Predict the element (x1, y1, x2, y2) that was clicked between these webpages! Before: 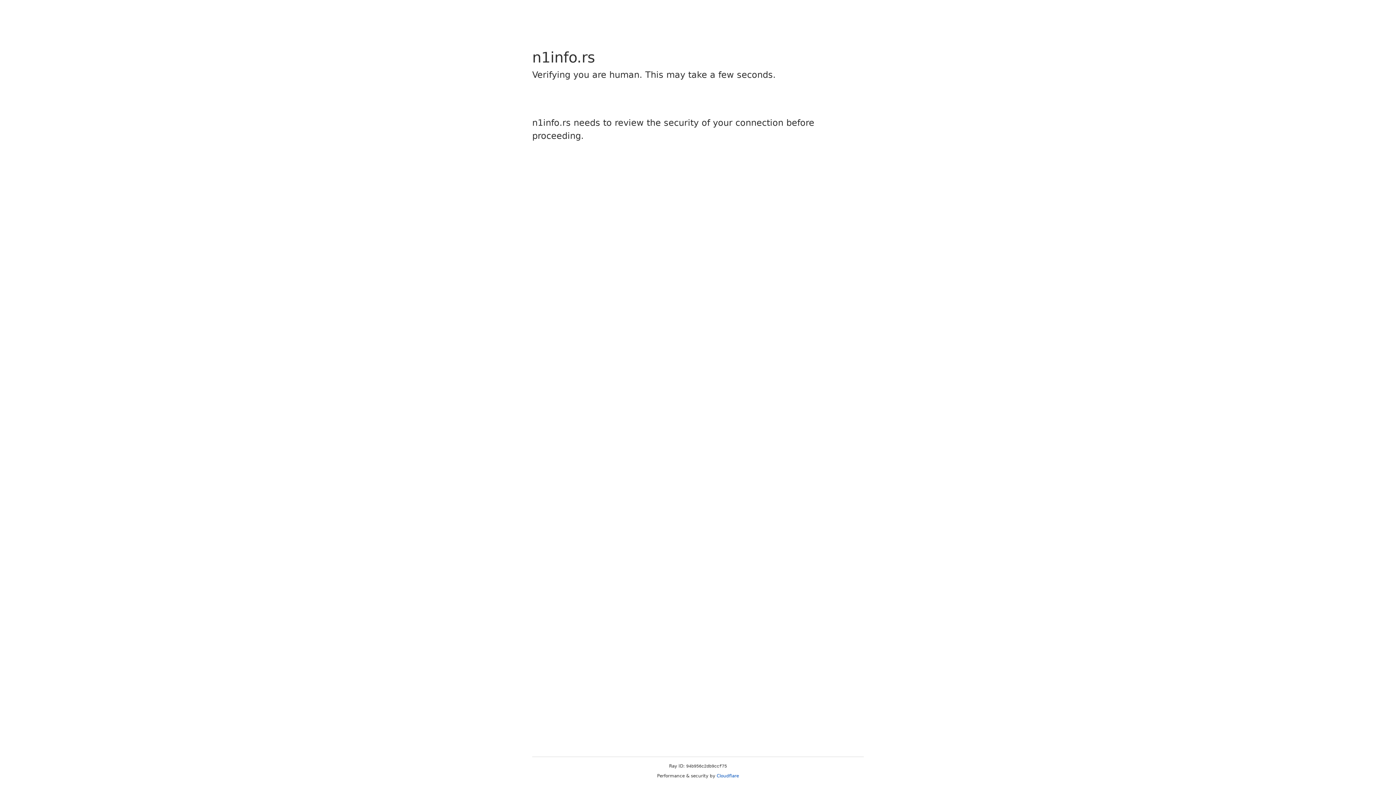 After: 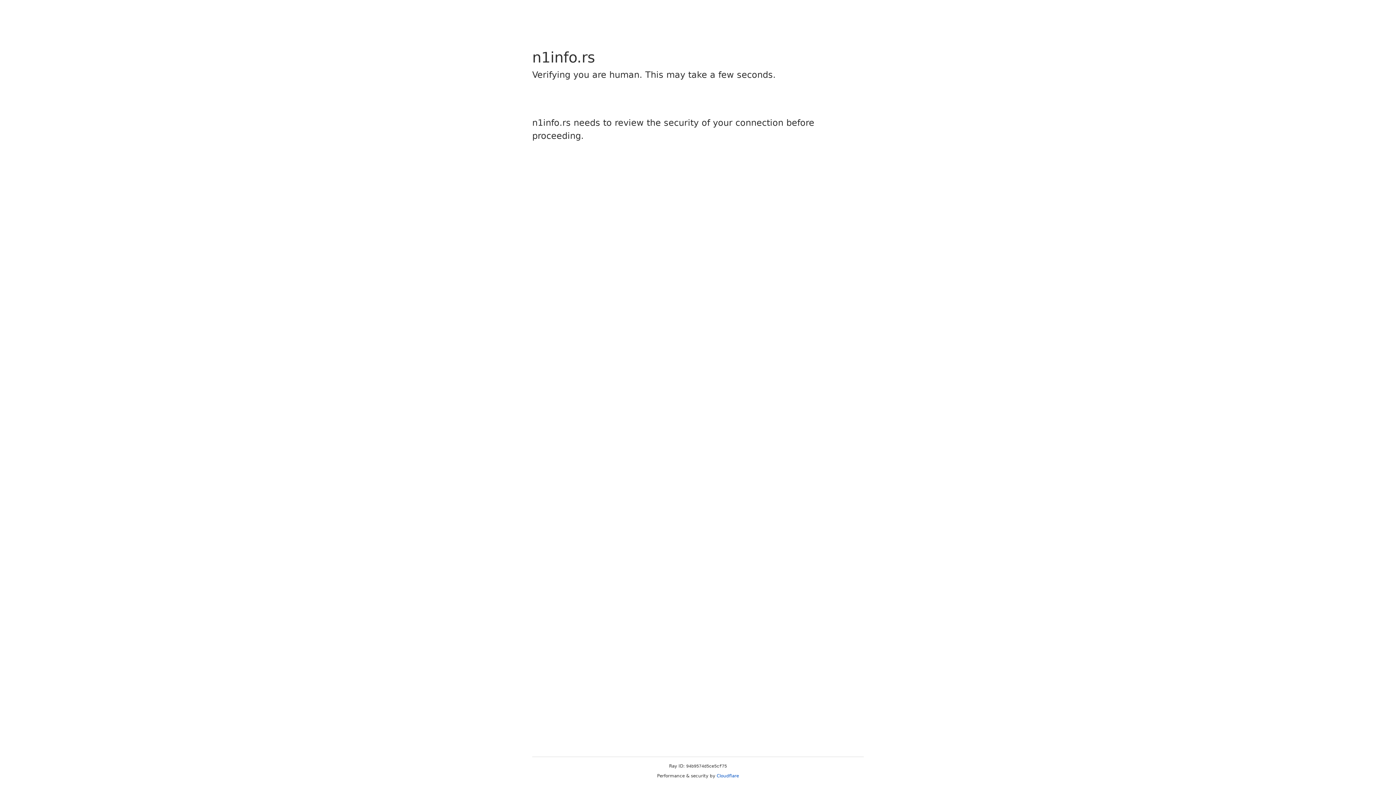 Action: label: Cloudflare bbox: (716, 773, 739, 778)